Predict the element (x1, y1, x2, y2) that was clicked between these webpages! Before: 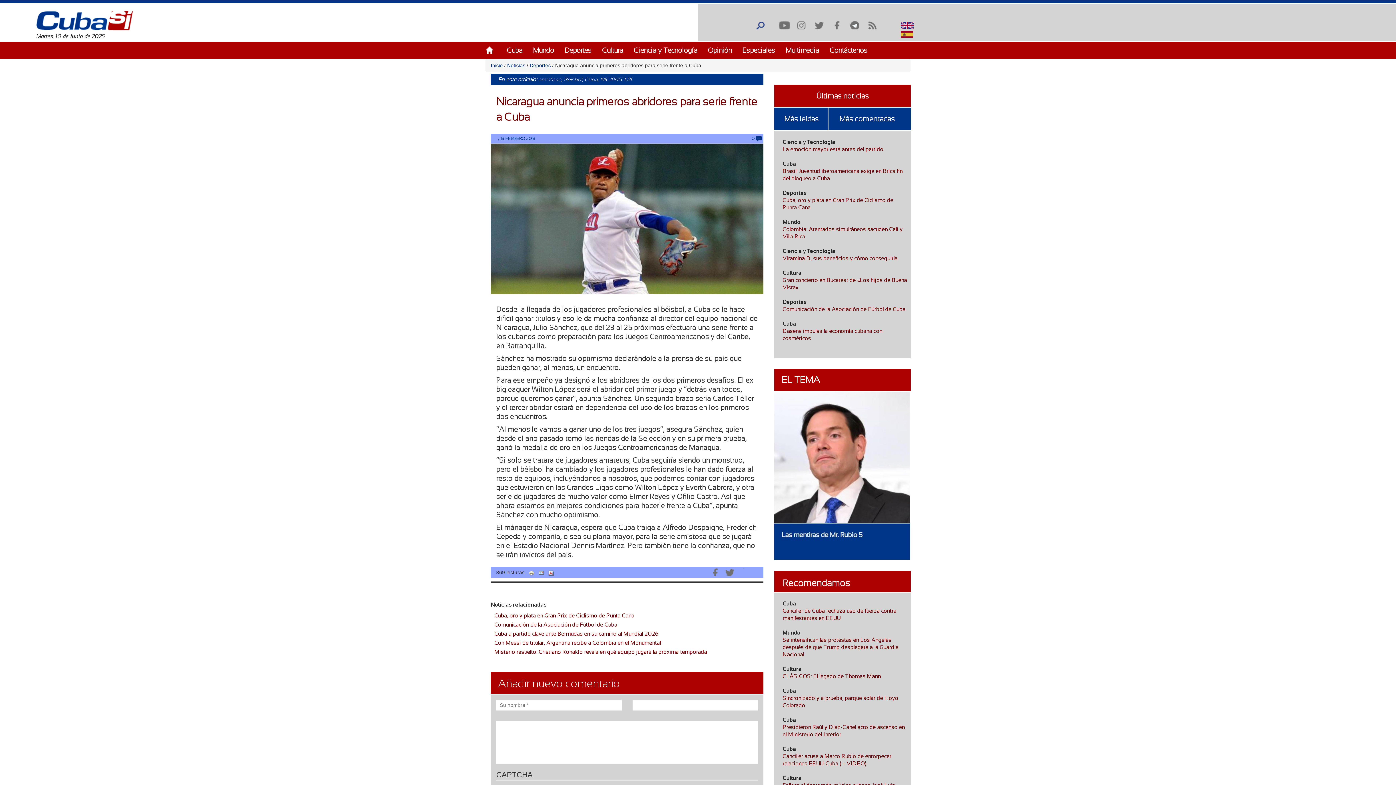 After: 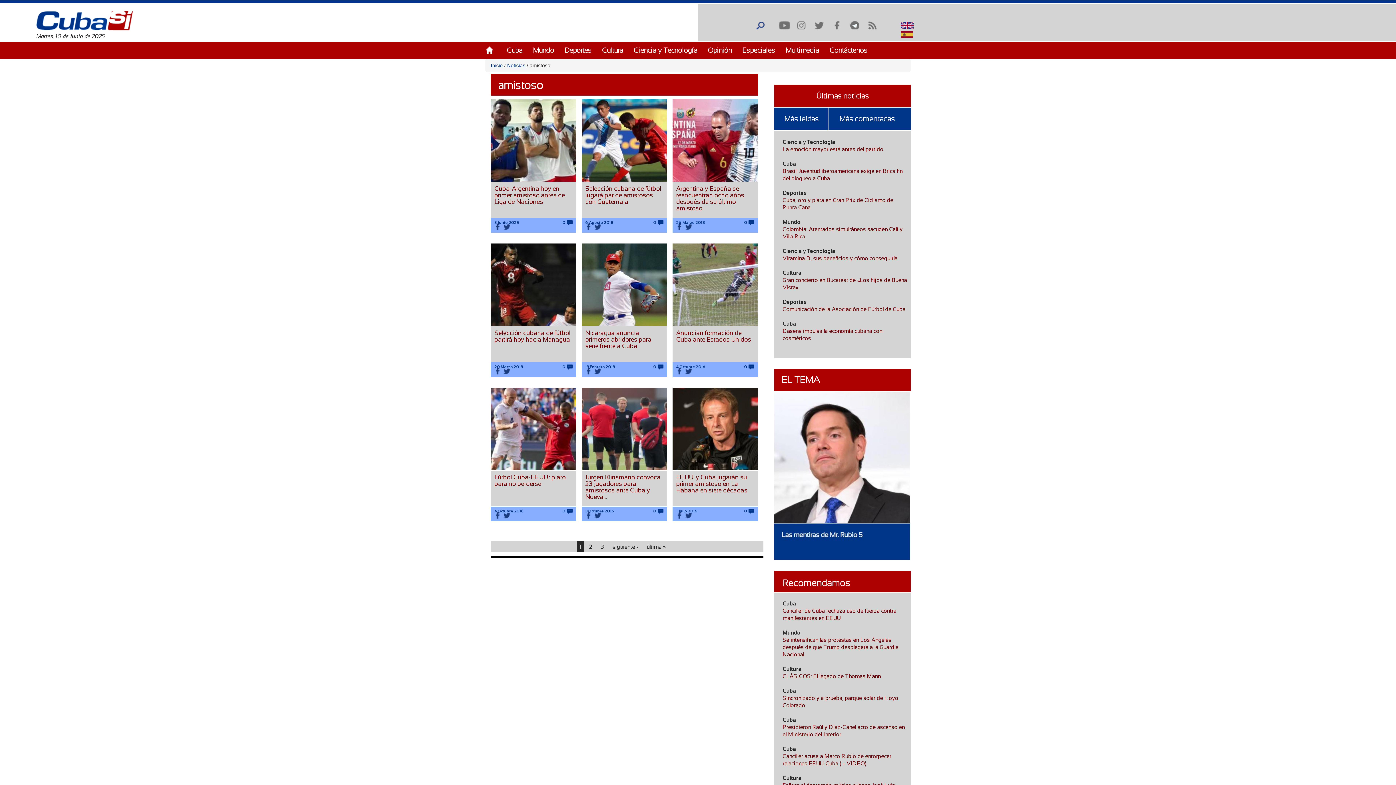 Action: bbox: (538, 76, 562, 82) label: amistoso